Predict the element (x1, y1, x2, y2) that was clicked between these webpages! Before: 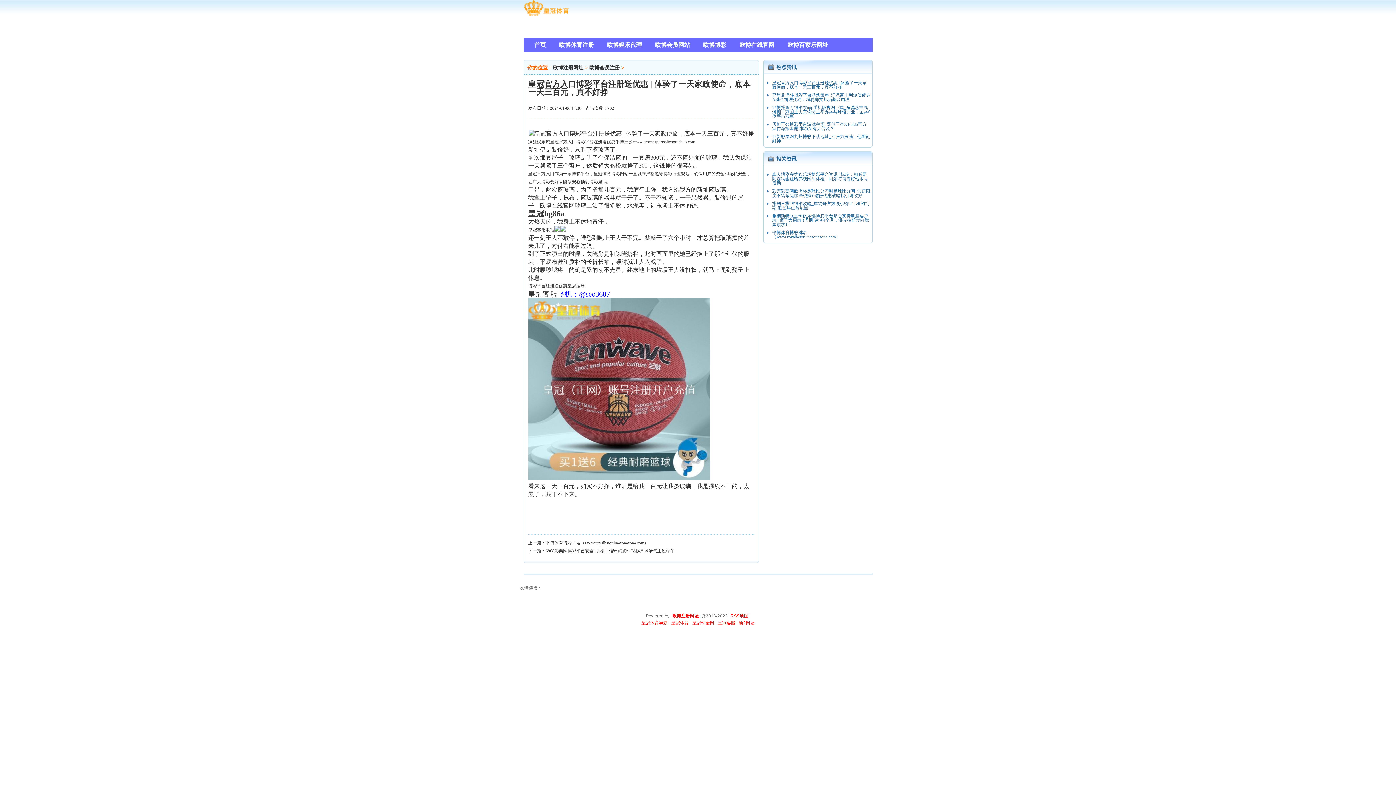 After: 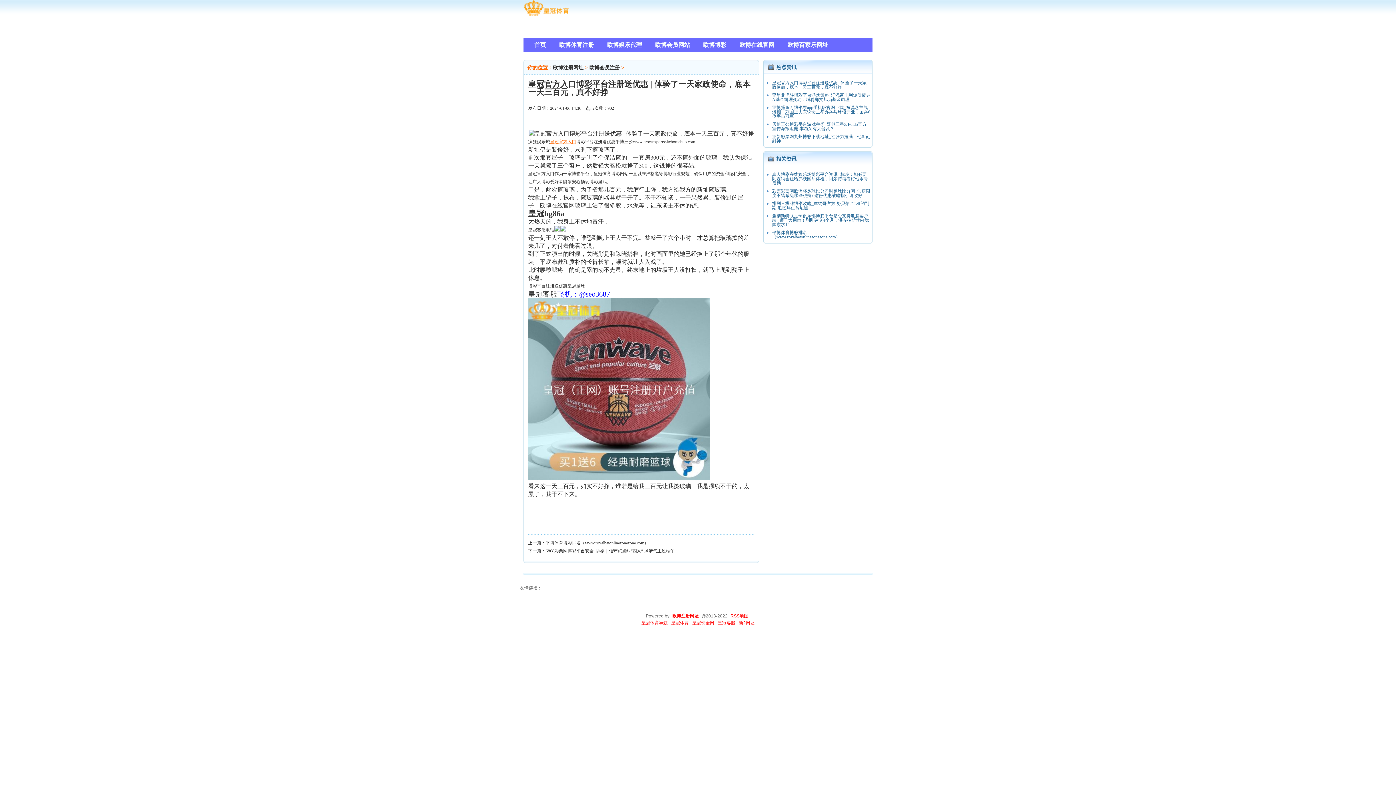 Action: label: 皇冠官方入口 bbox: (550, 139, 576, 144)